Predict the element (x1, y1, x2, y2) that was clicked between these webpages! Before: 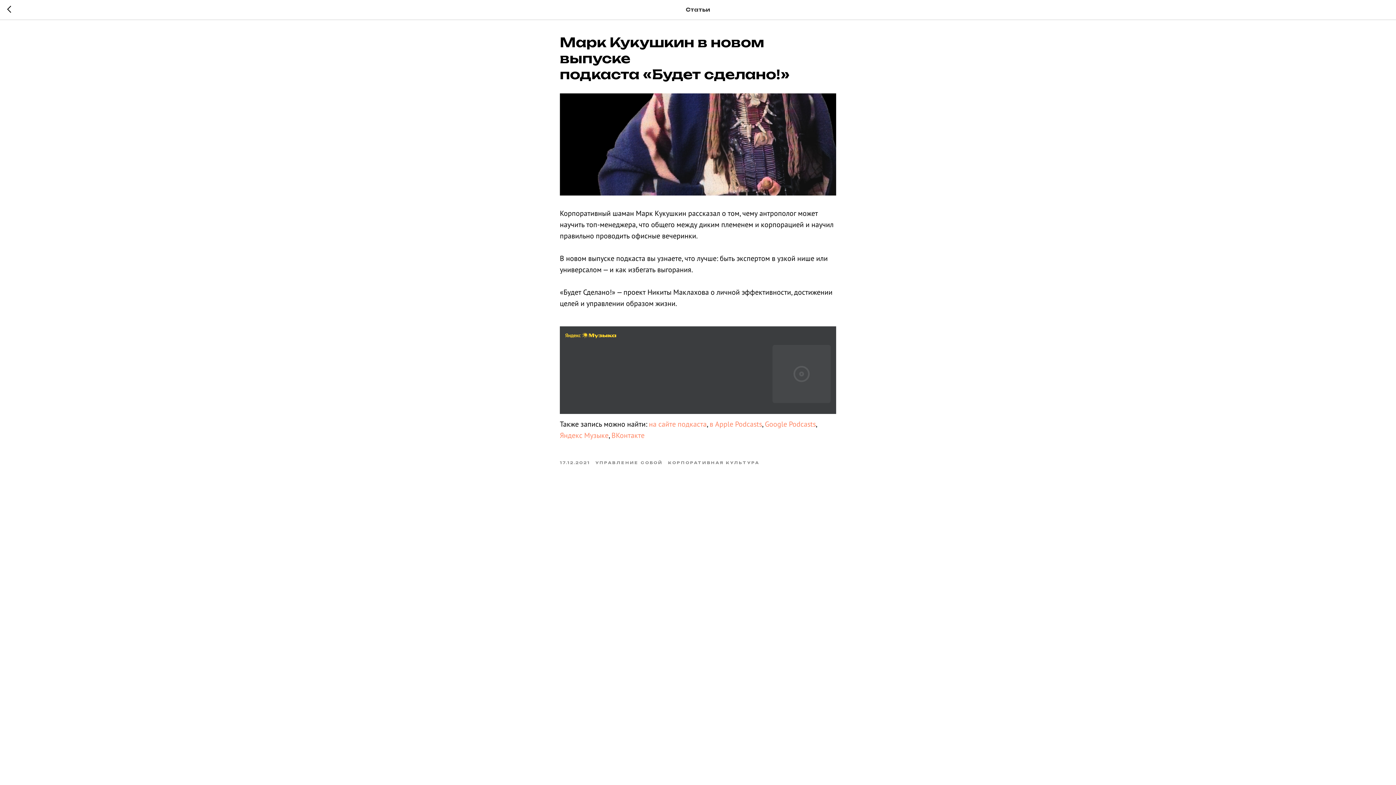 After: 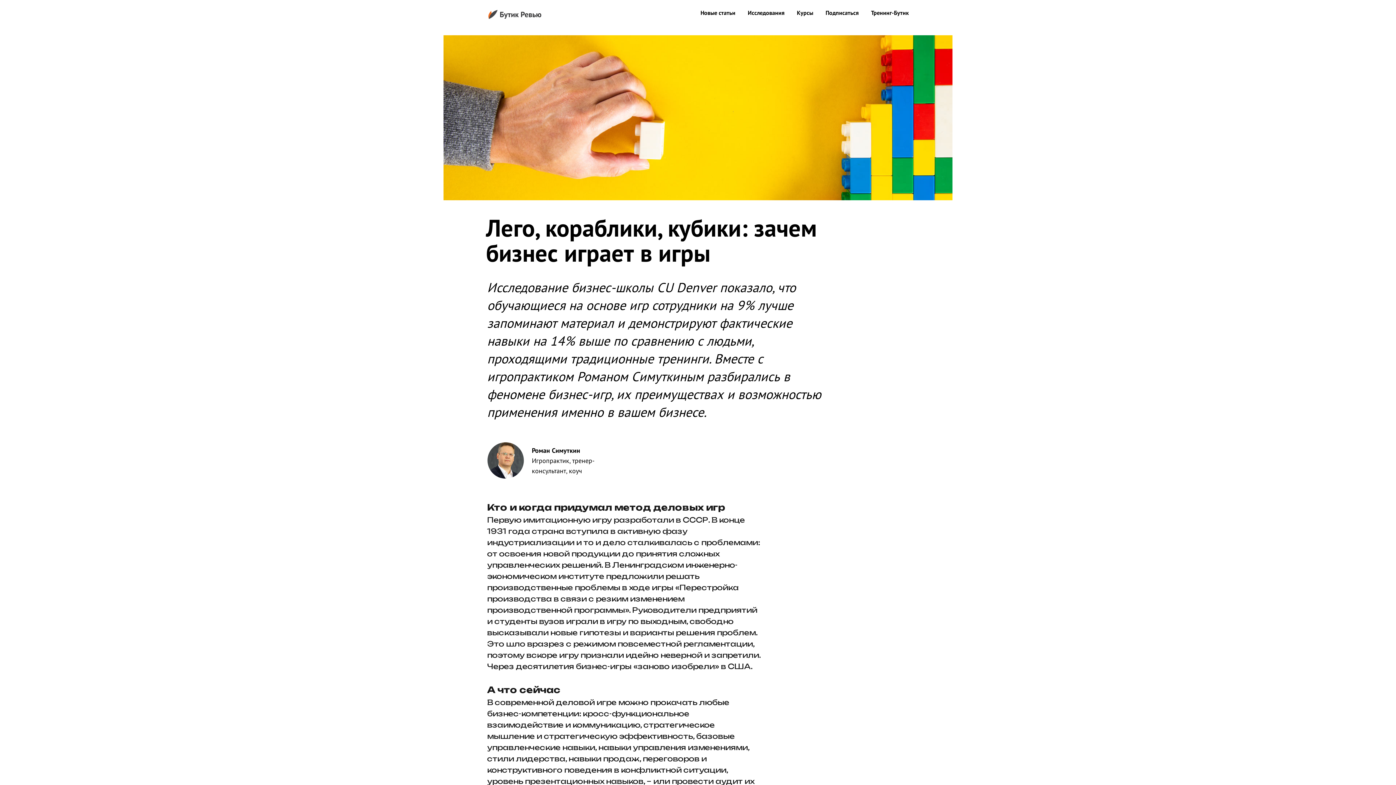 Action: bbox: (7, 5, 15, 14)